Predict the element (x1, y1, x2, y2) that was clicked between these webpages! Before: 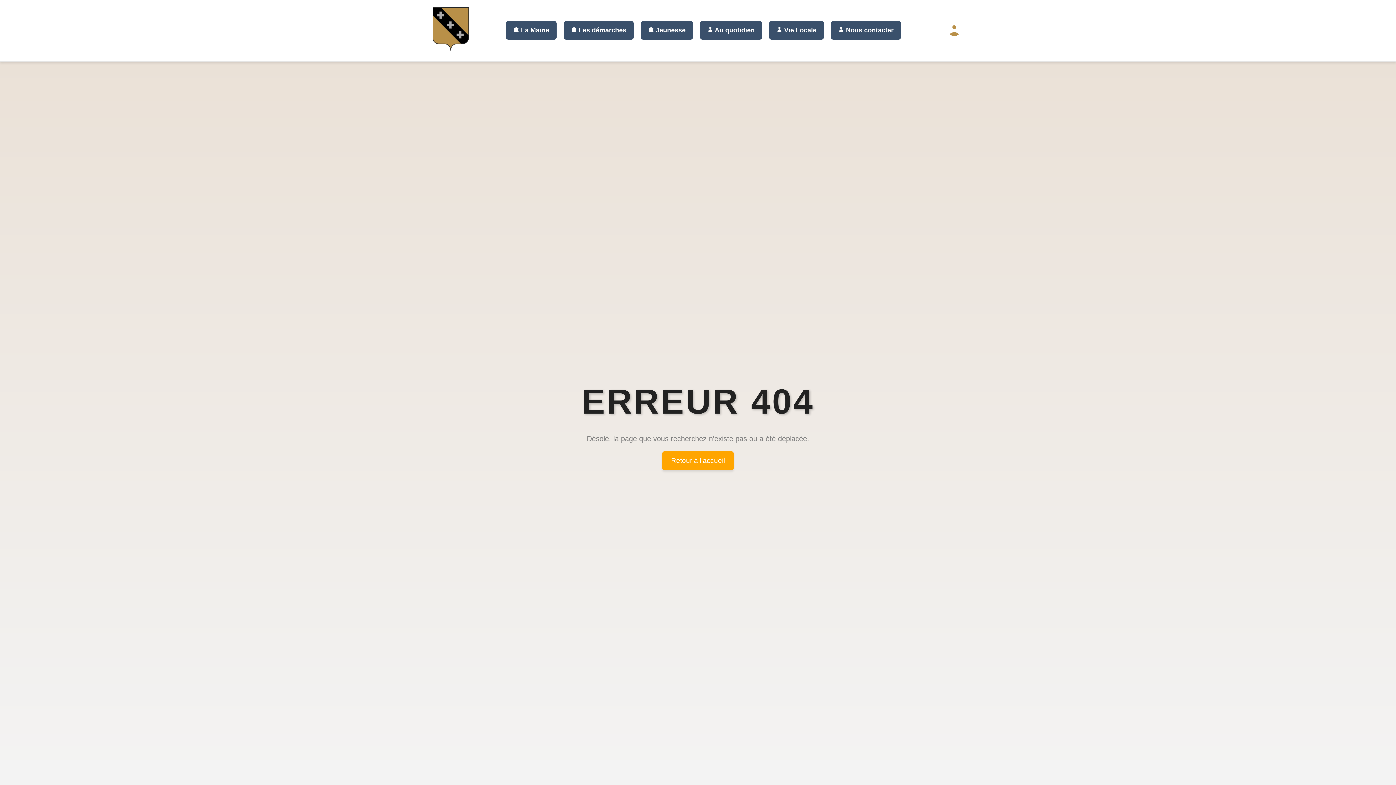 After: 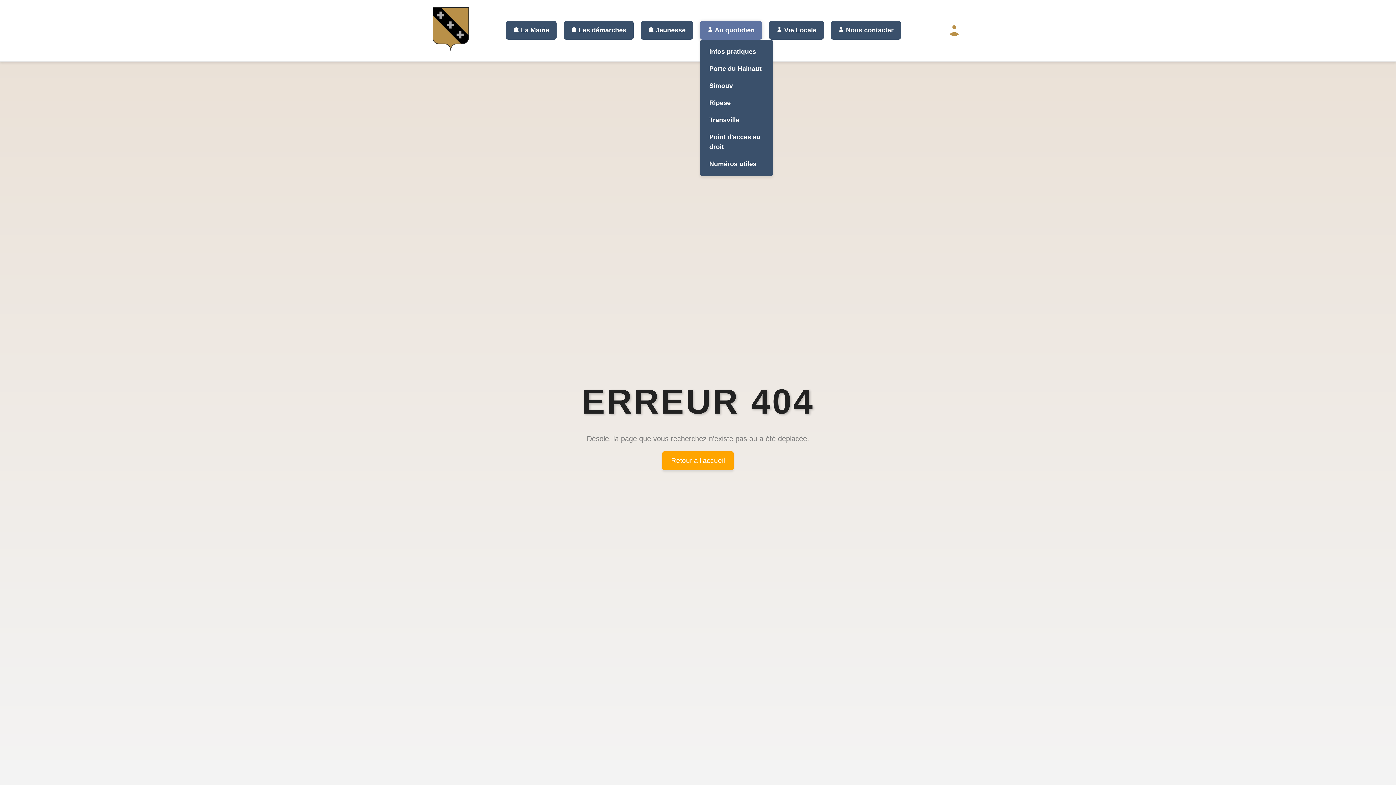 Action: bbox: (700, 21, 762, 39) label:  Au quotidien